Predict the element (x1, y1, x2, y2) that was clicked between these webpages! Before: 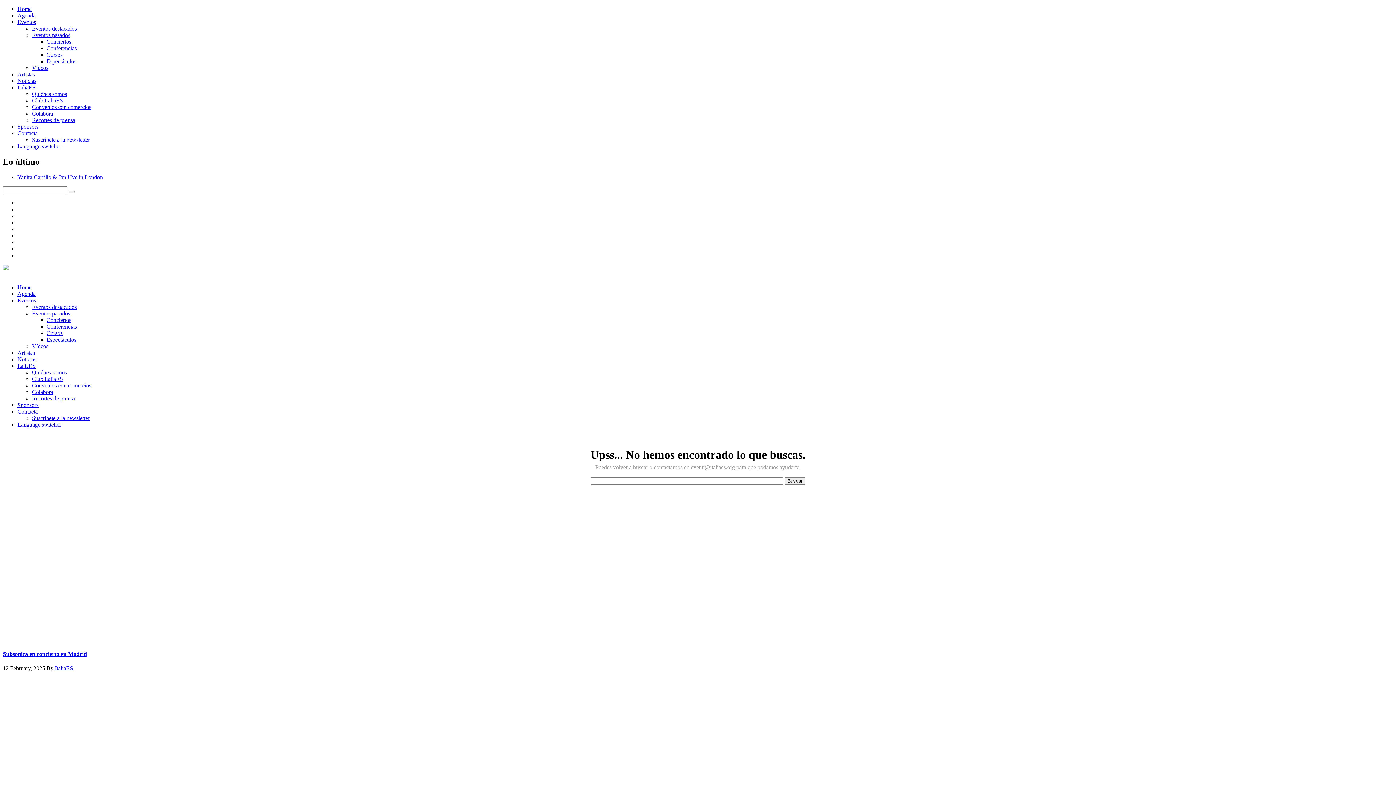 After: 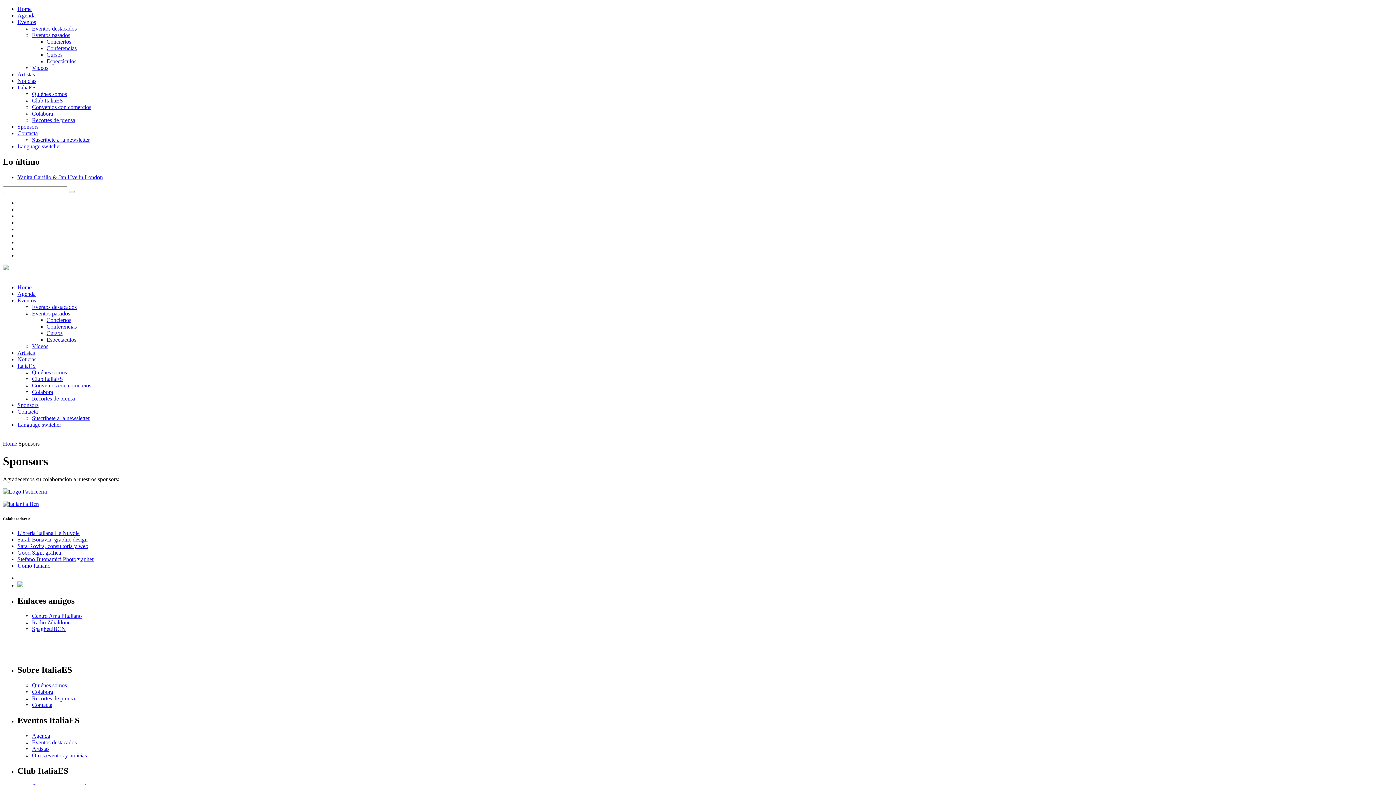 Action: bbox: (17, 402, 38, 408) label: Sponsors